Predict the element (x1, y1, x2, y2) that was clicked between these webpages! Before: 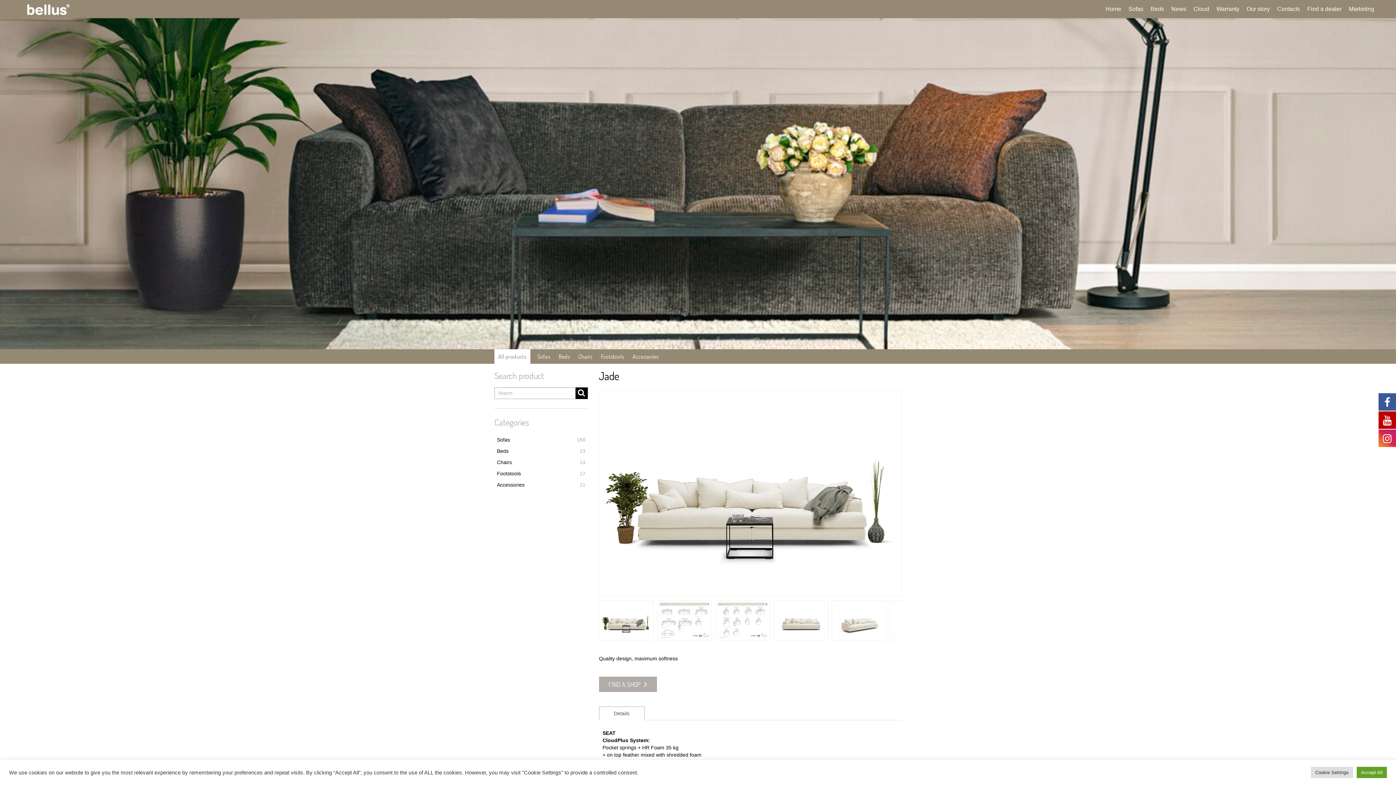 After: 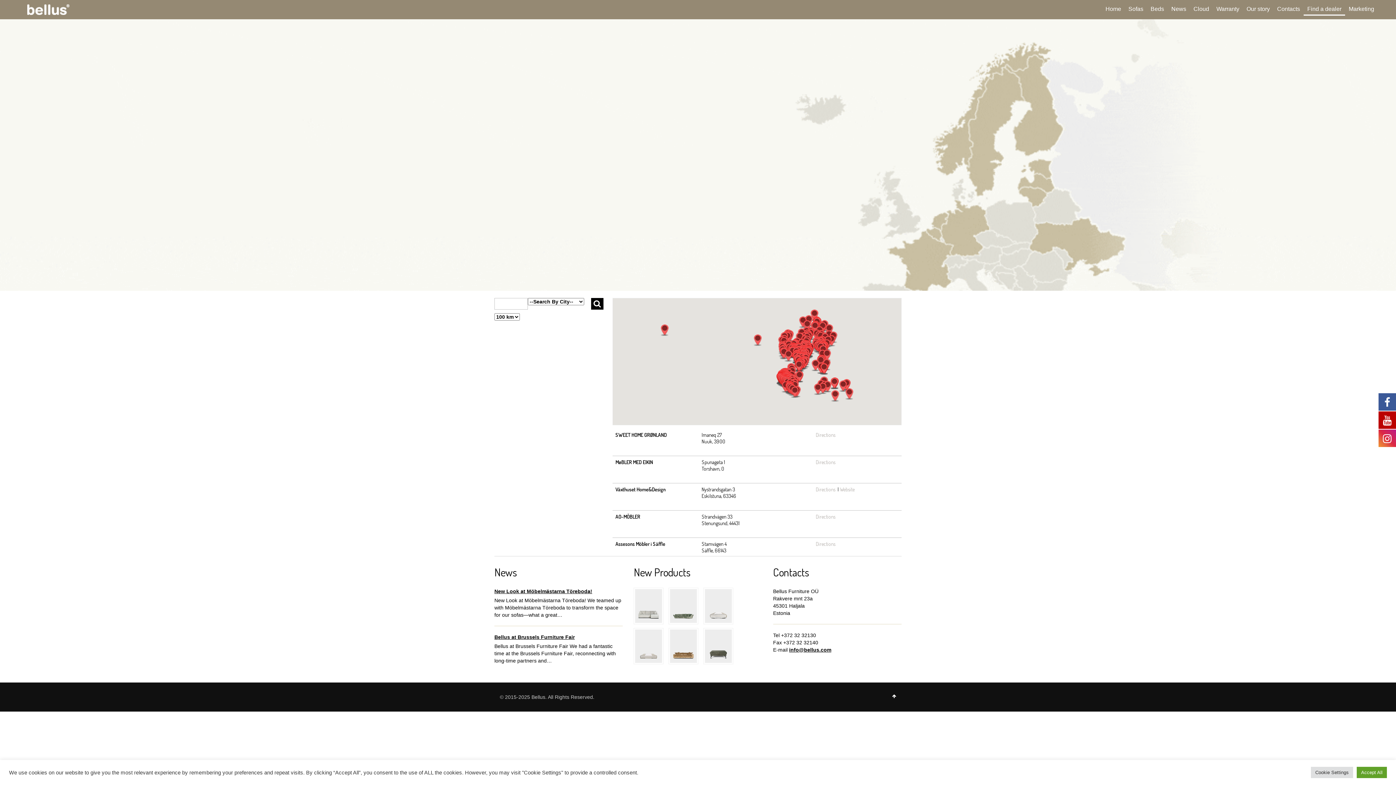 Action: label: Find a dealer bbox: (1304, 0, 1345, 14)